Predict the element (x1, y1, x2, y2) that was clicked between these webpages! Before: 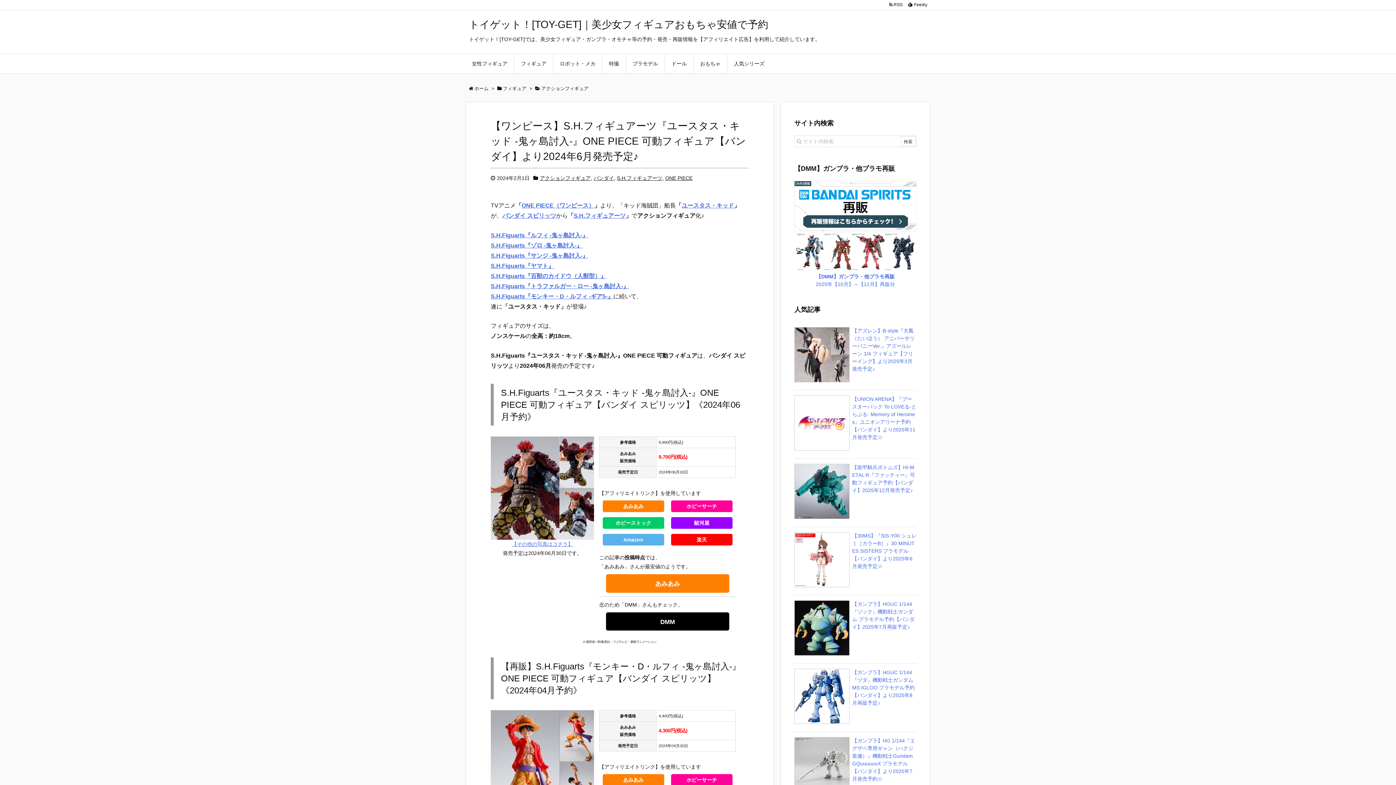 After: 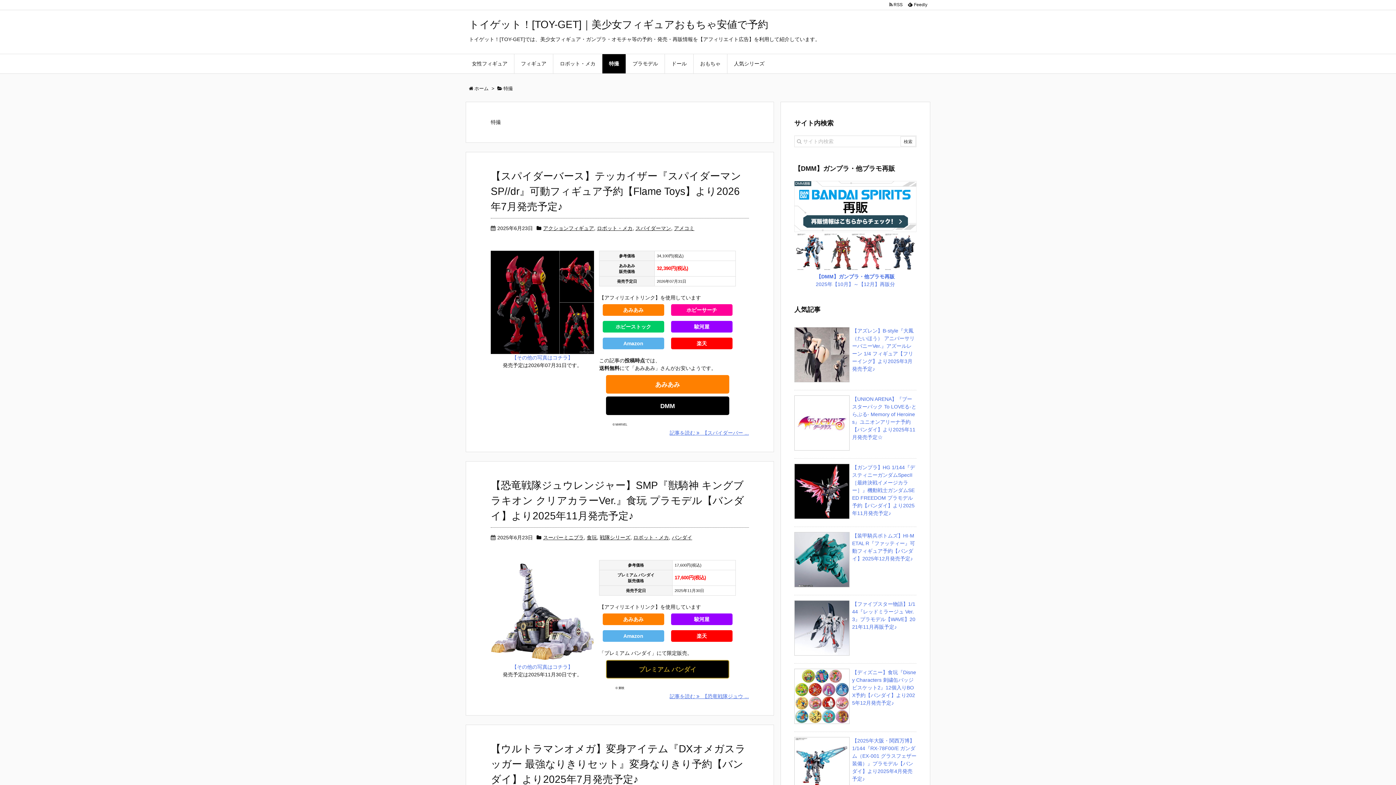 Action: label: 特撮 bbox: (602, 54, 625, 73)